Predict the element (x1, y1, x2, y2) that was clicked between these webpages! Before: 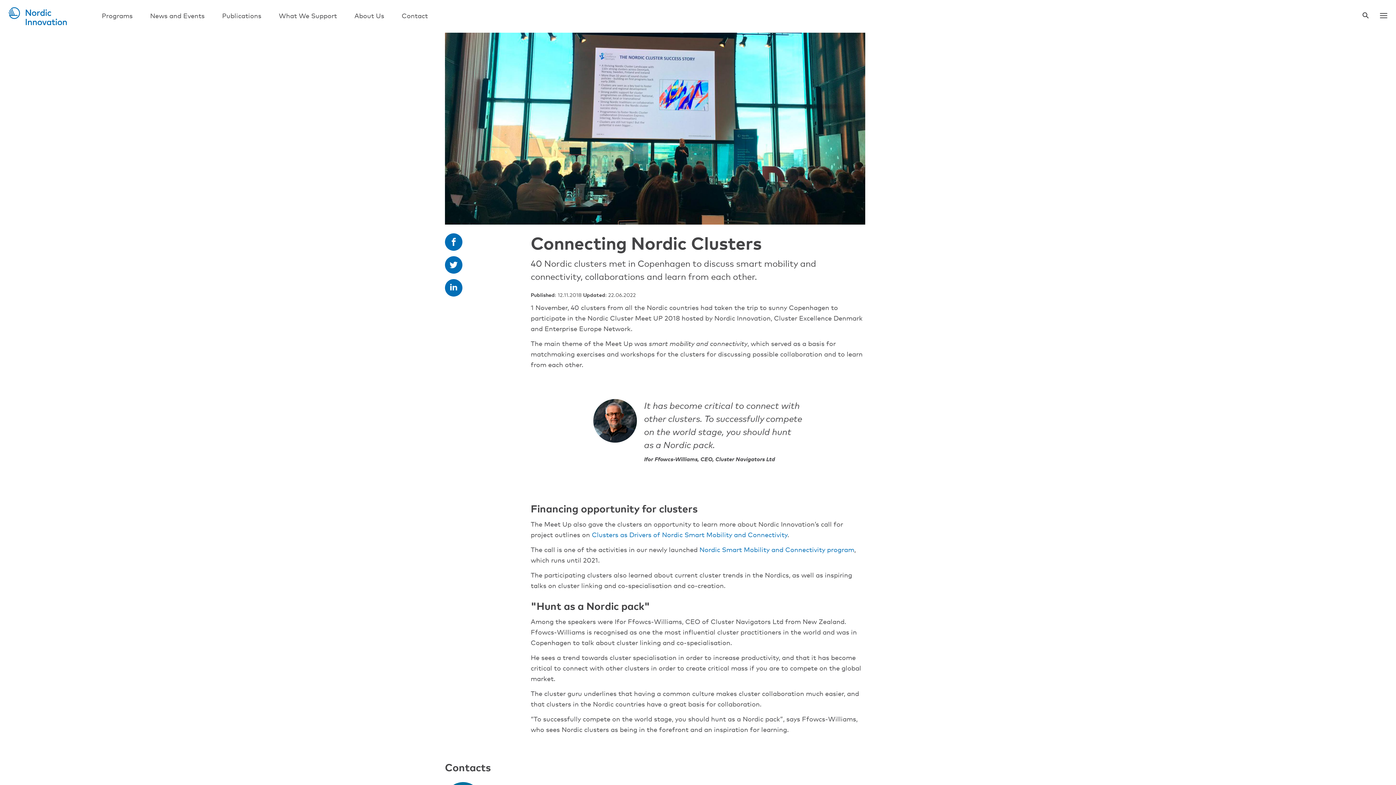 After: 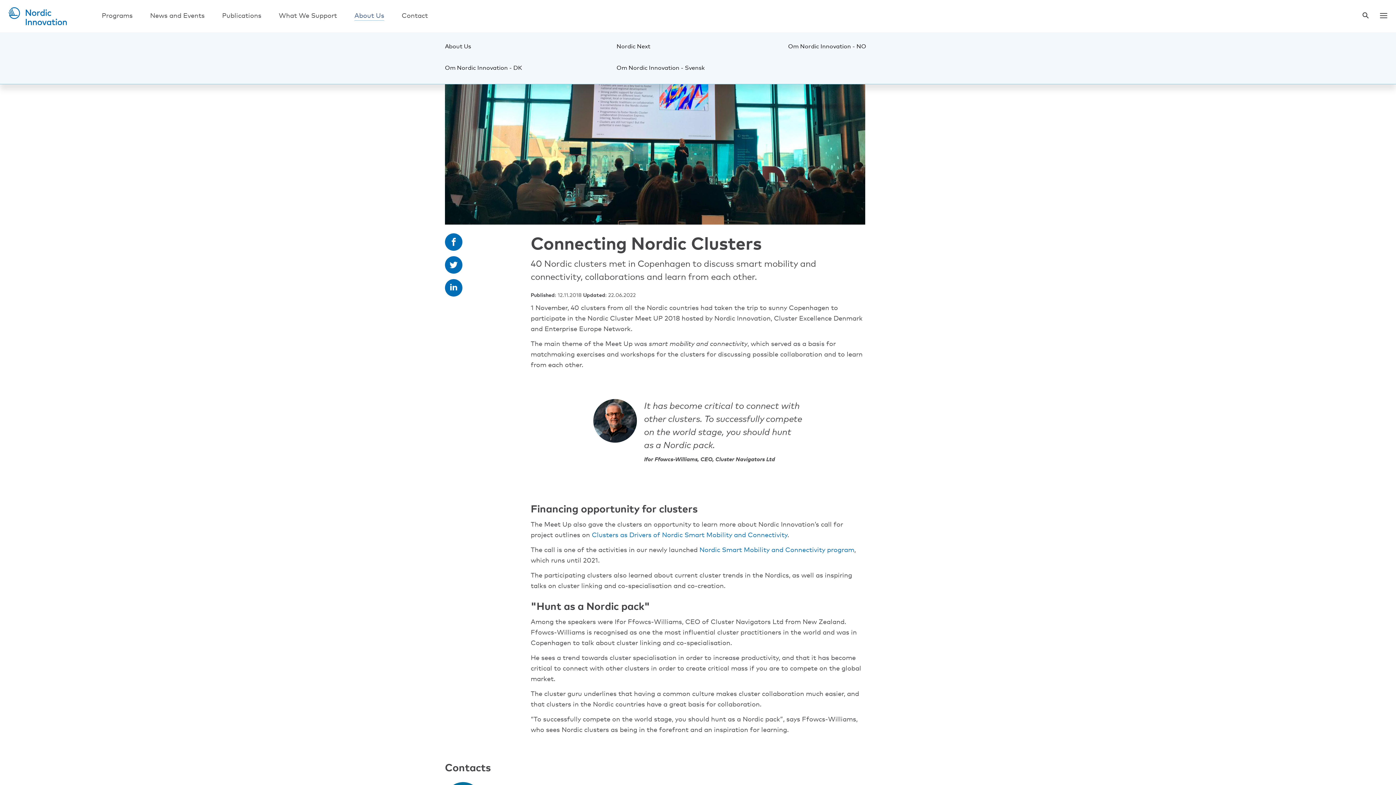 Action: bbox: (354, 10, 384, 20) label: About Us